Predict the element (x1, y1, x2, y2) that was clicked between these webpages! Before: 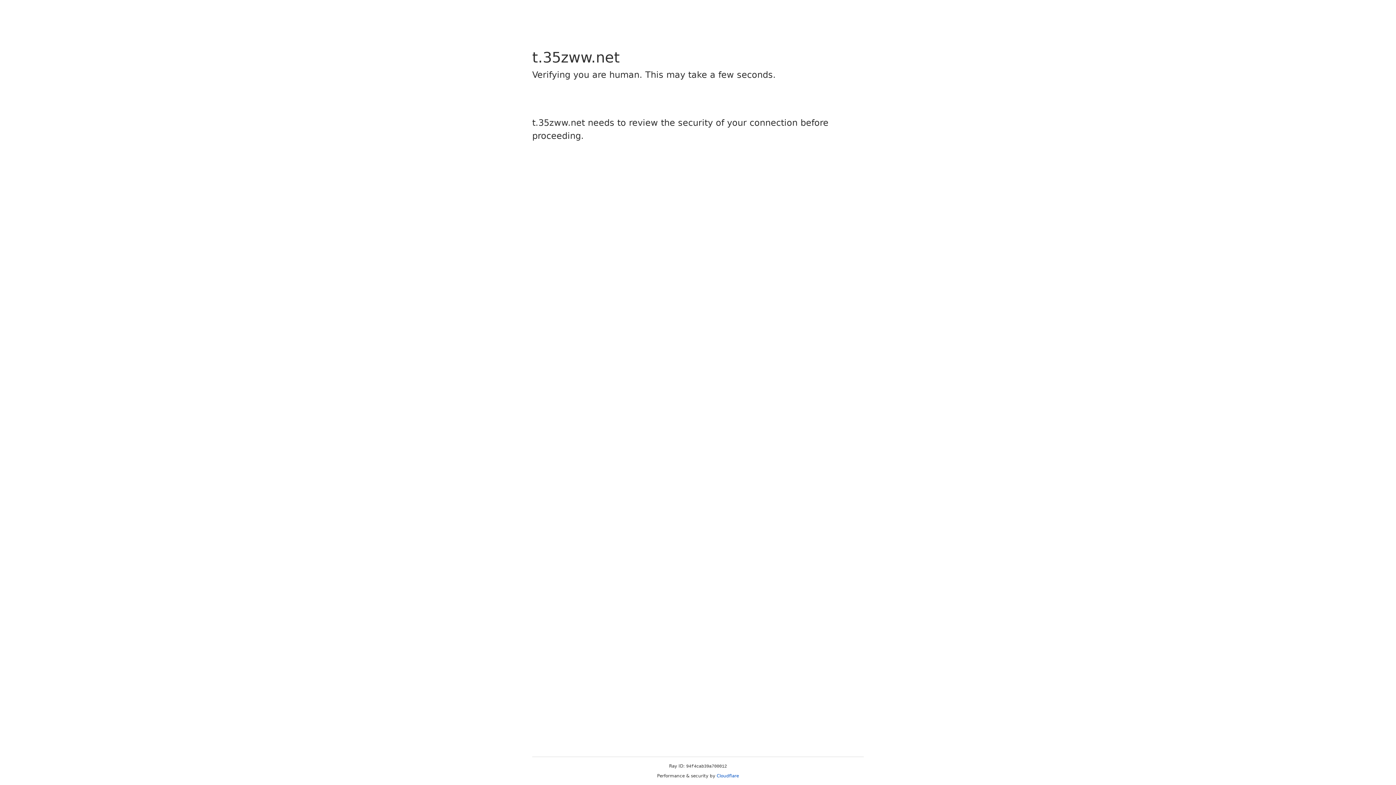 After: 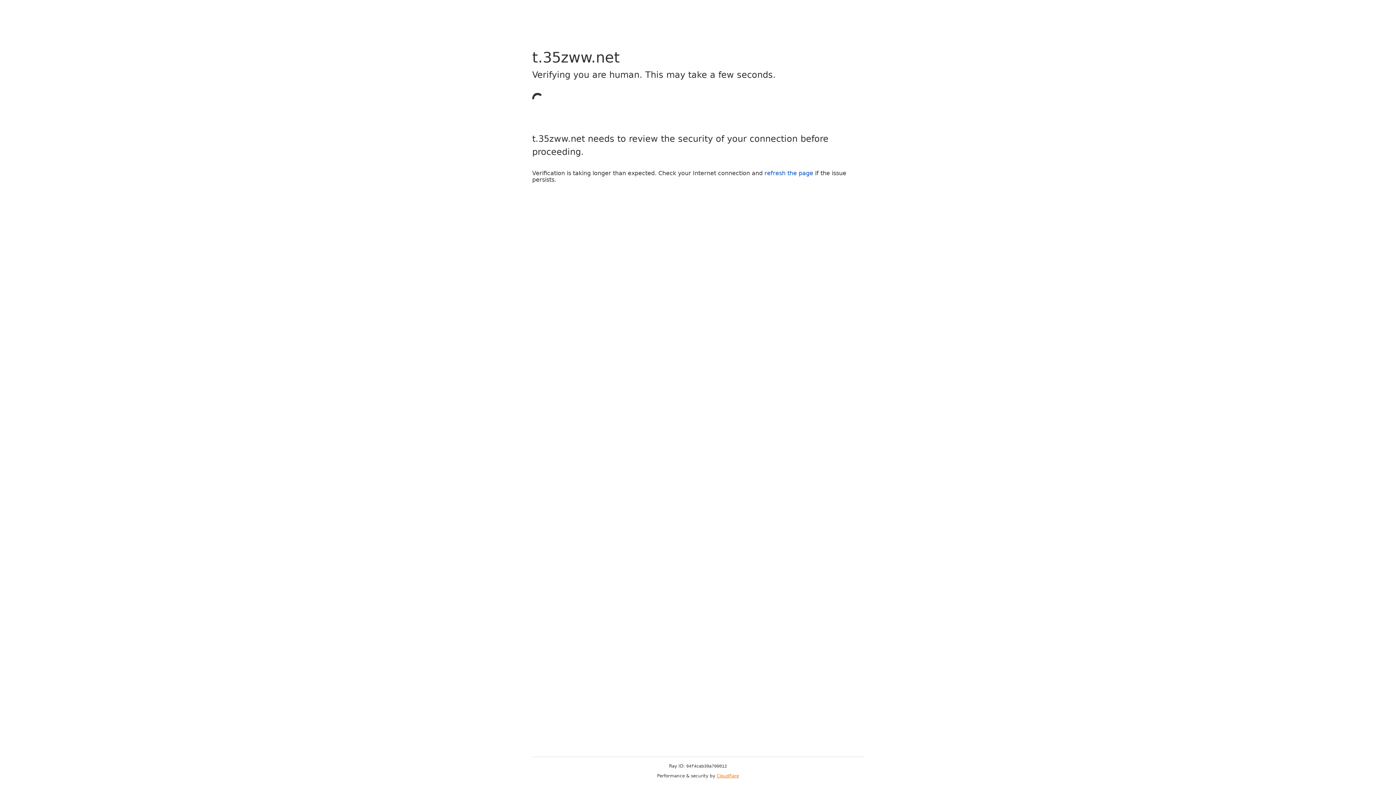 Action: bbox: (716, 773, 739, 778) label: Cloudflare